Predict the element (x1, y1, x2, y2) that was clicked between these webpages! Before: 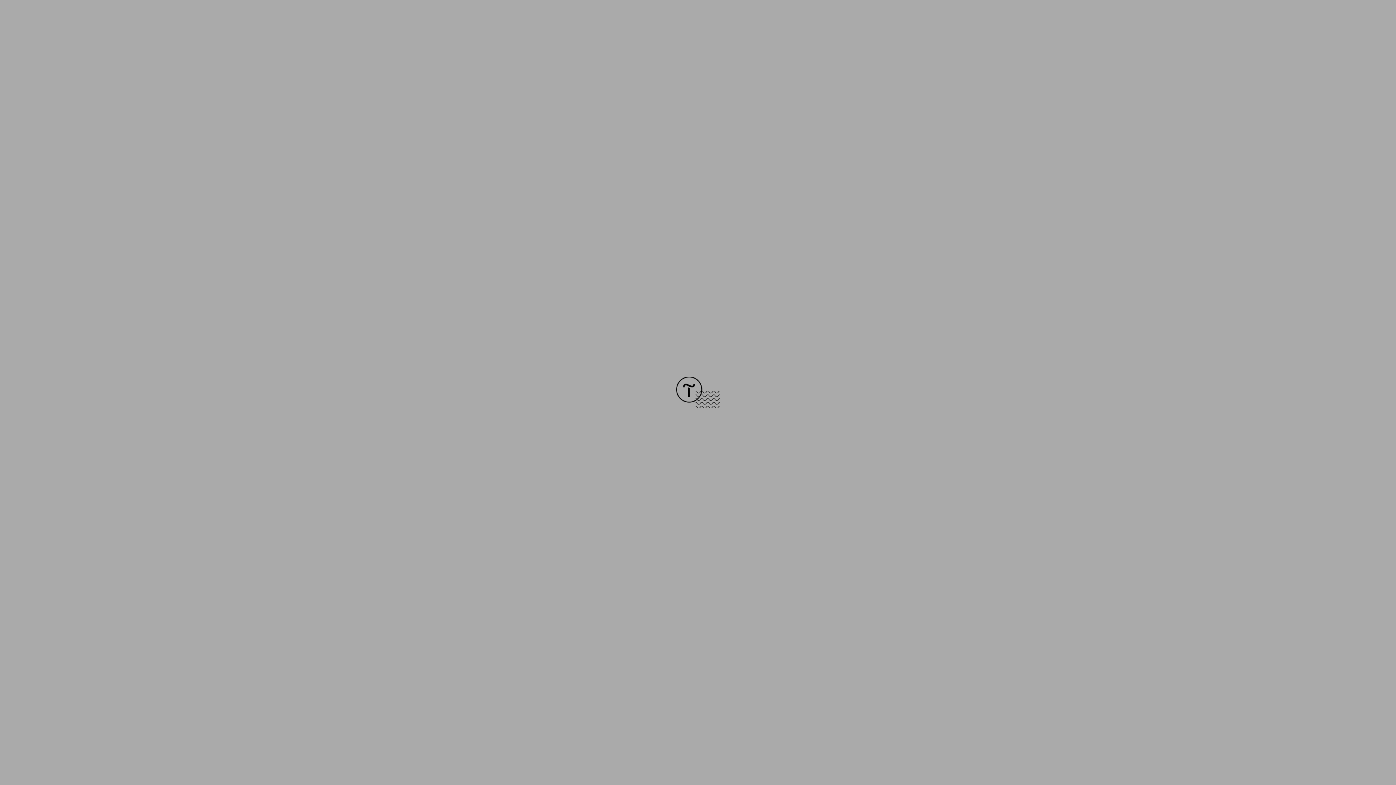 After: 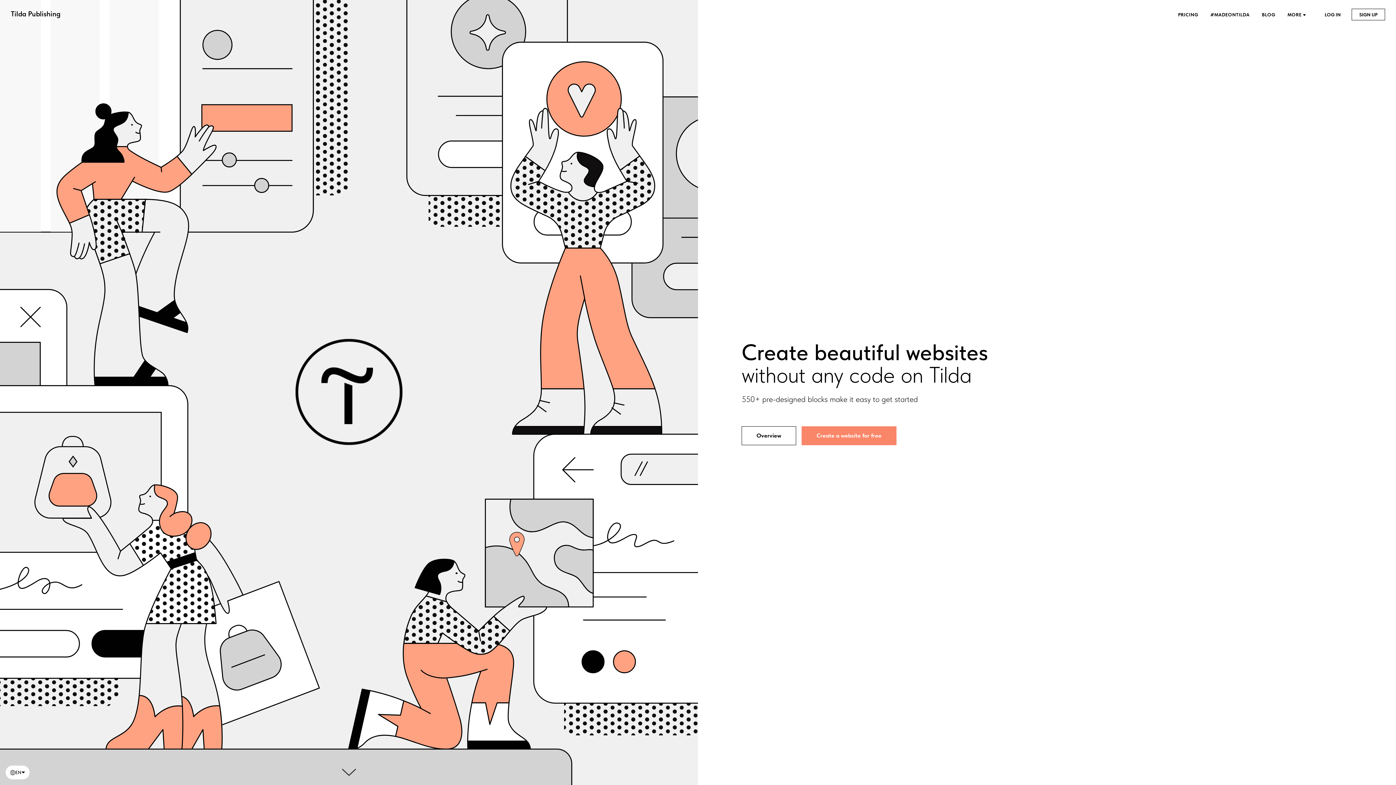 Action: bbox: (676, 403, 720, 409)